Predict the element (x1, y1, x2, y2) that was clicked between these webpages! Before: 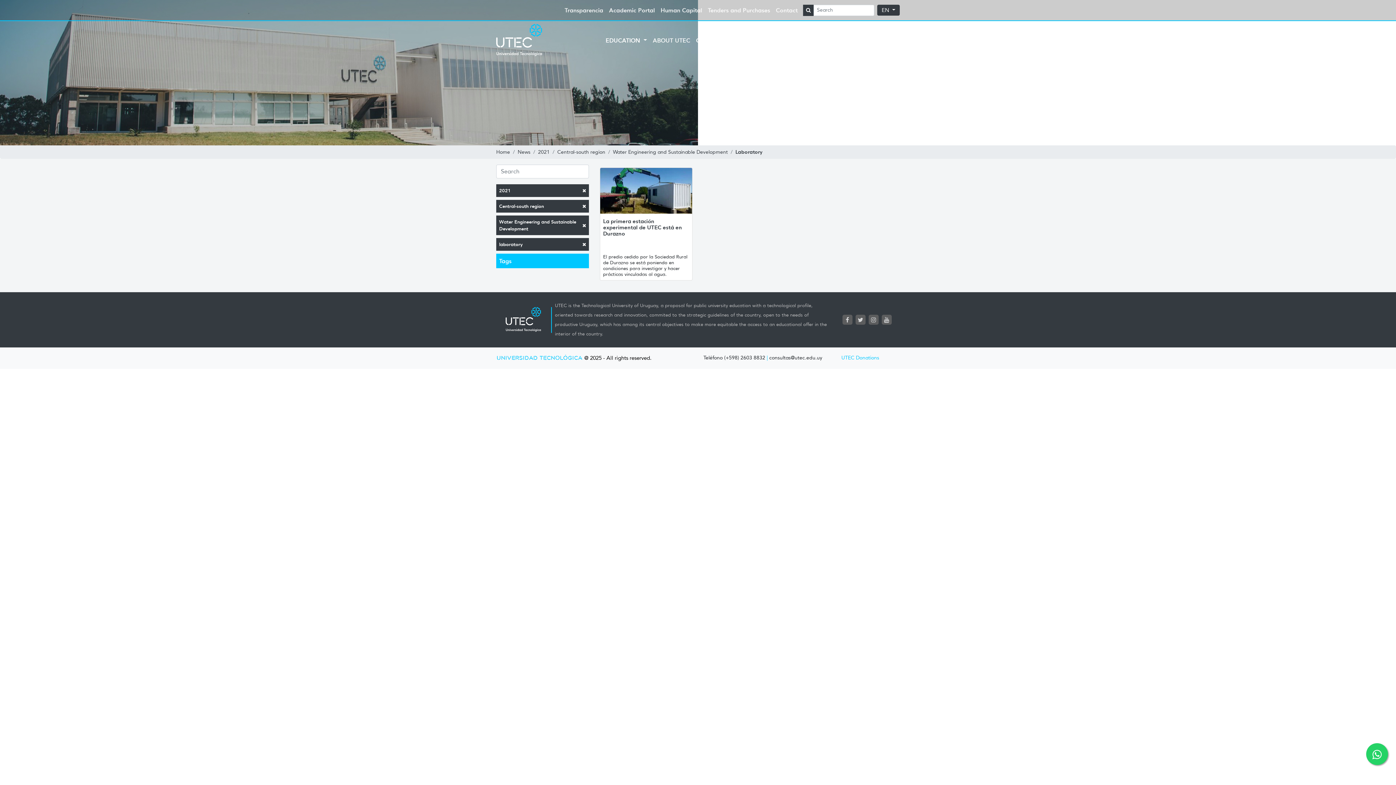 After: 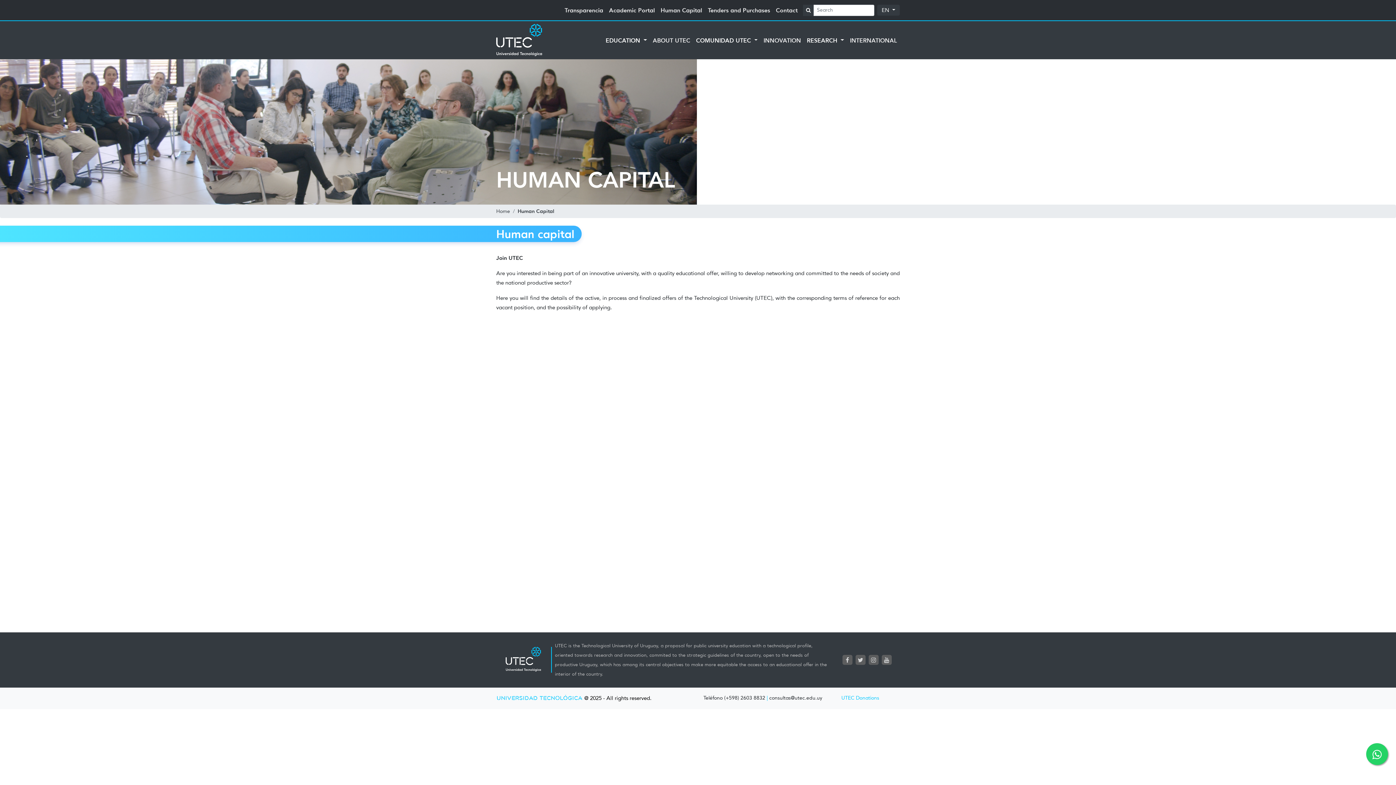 Action: label: Human Capital bbox: (657, 0, 705, 20)